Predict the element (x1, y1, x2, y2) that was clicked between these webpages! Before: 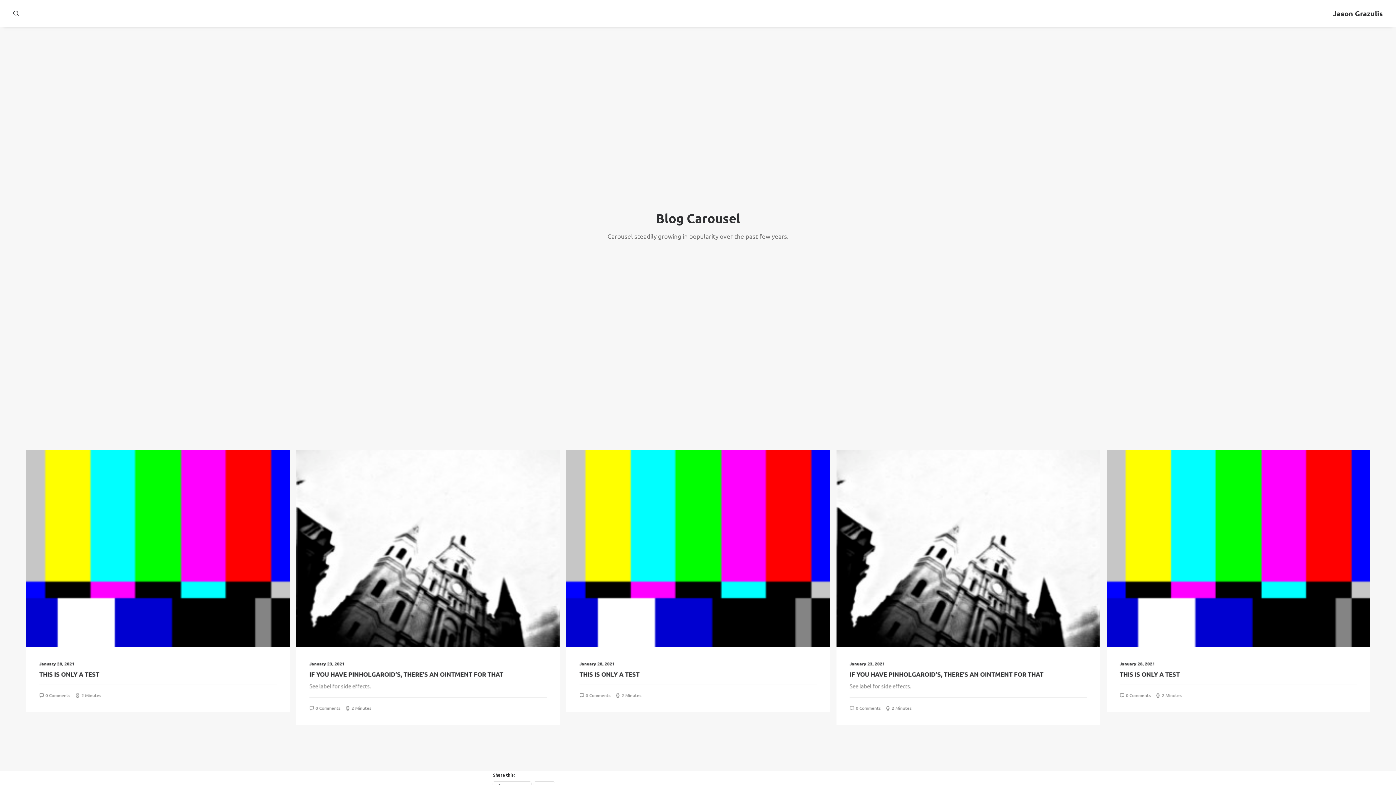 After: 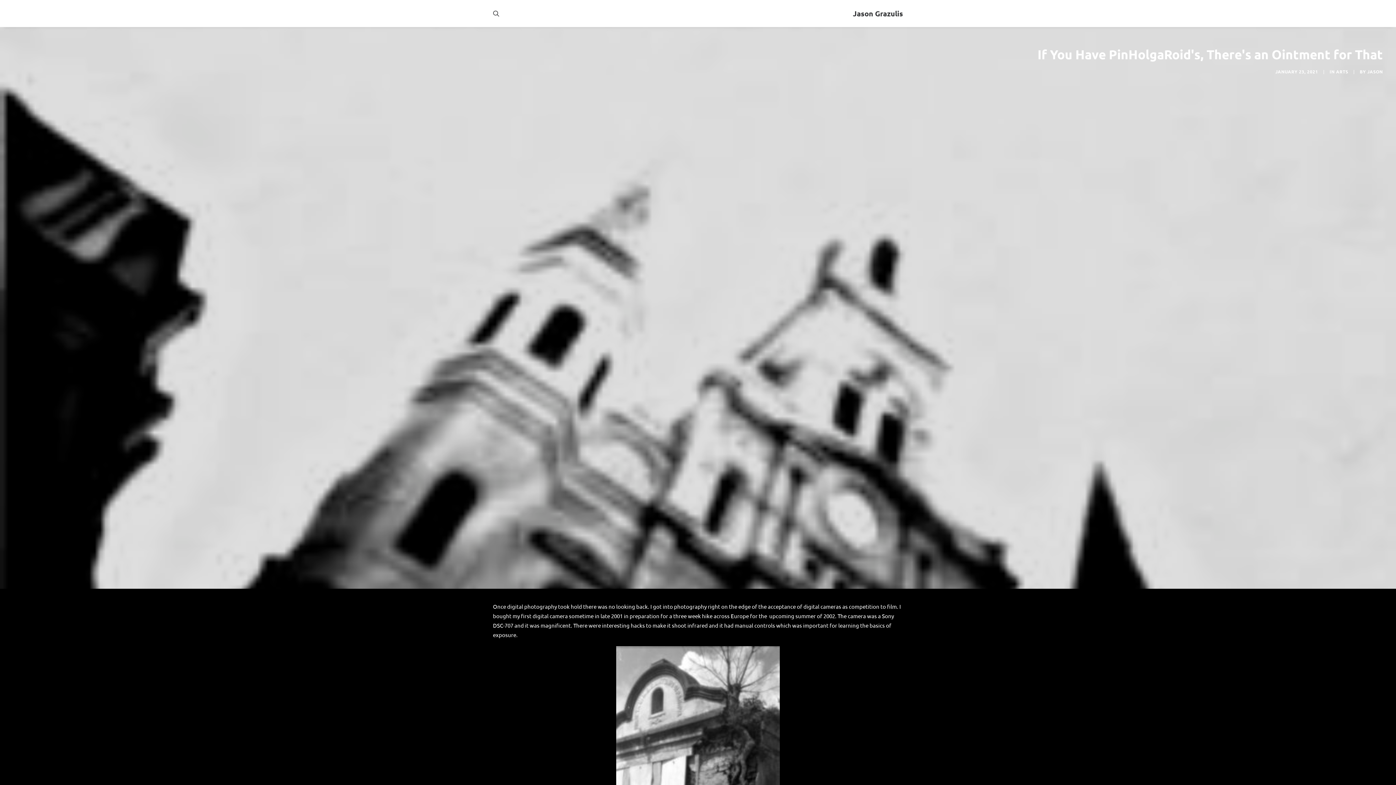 Action: label: 0 Comments bbox: (309, 704, 345, 712)